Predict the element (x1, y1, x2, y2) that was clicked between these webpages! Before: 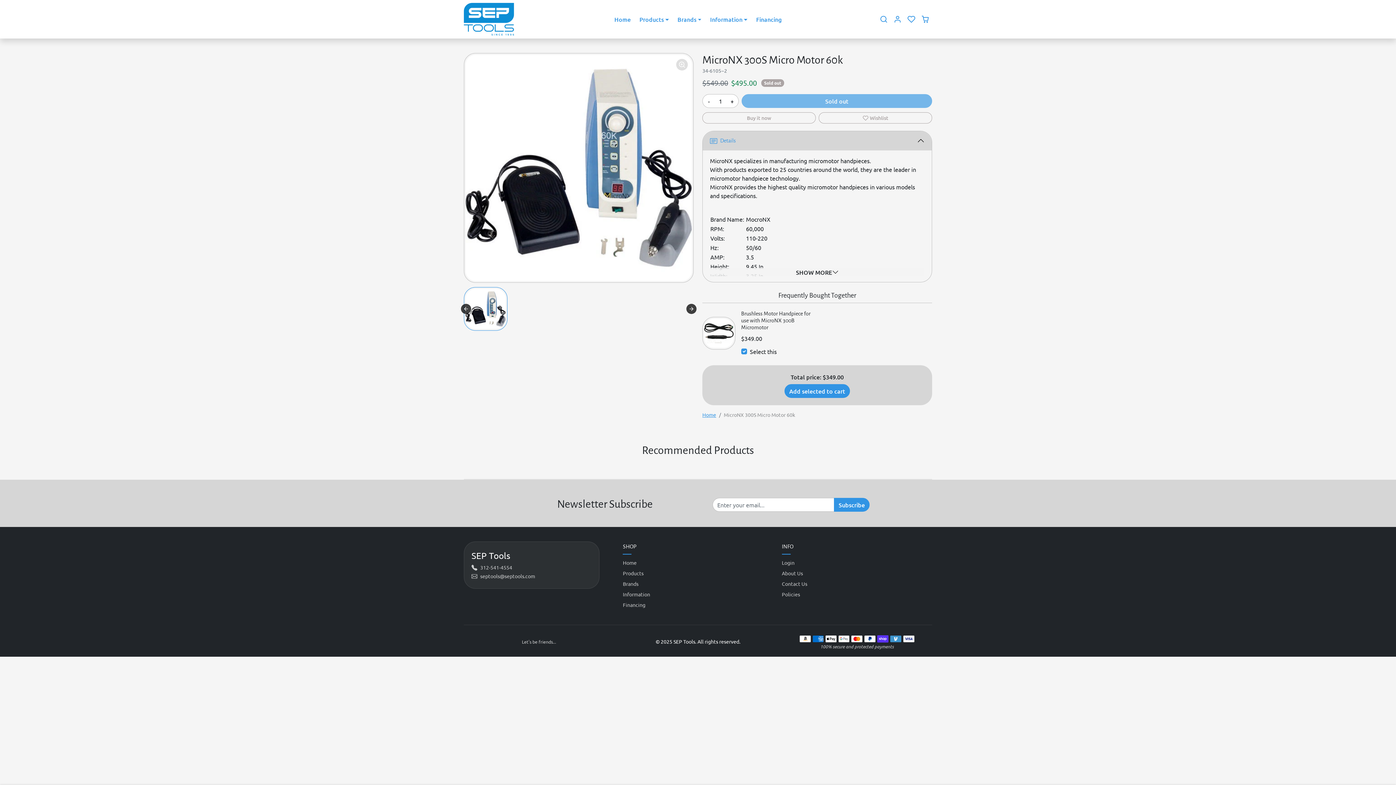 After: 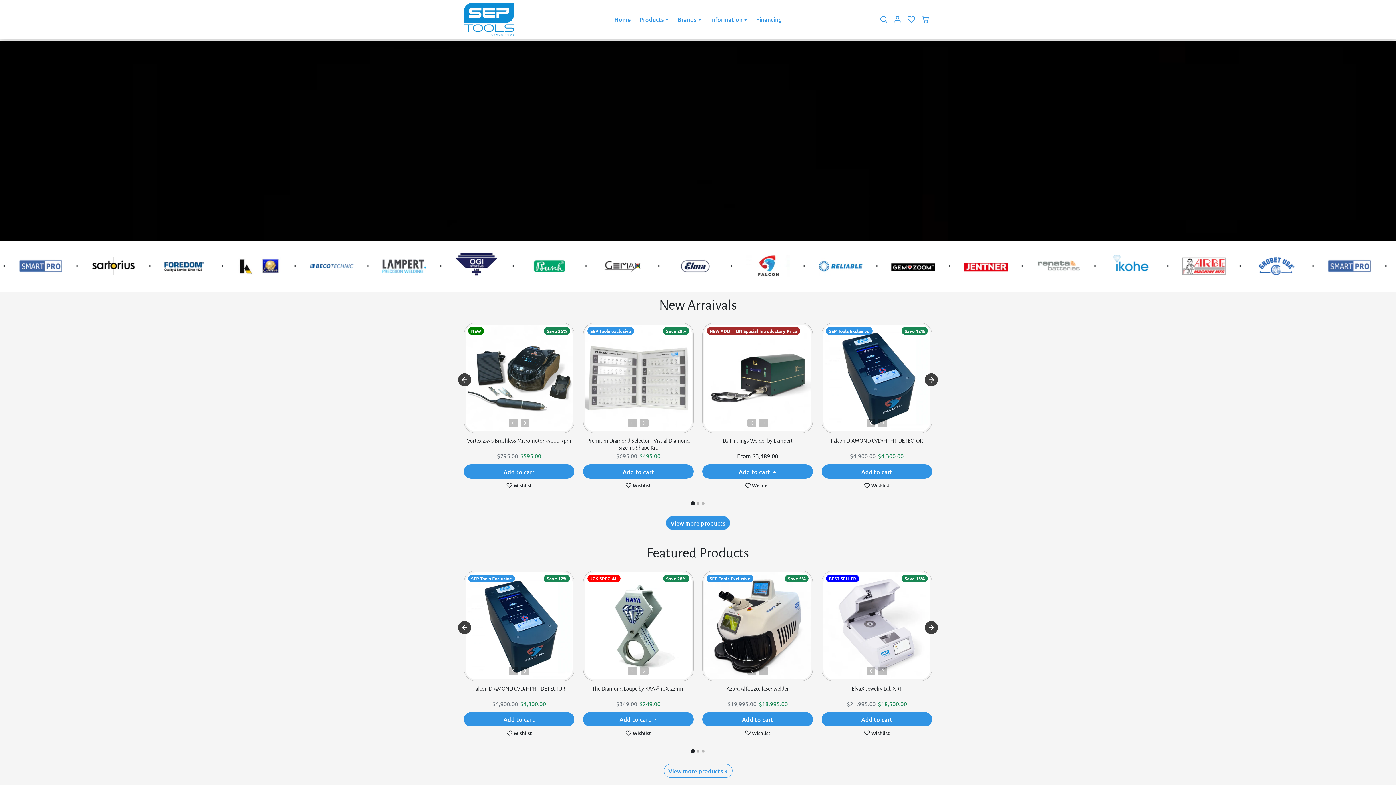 Action: bbox: (471, 549, 510, 562) label: SEP Tools